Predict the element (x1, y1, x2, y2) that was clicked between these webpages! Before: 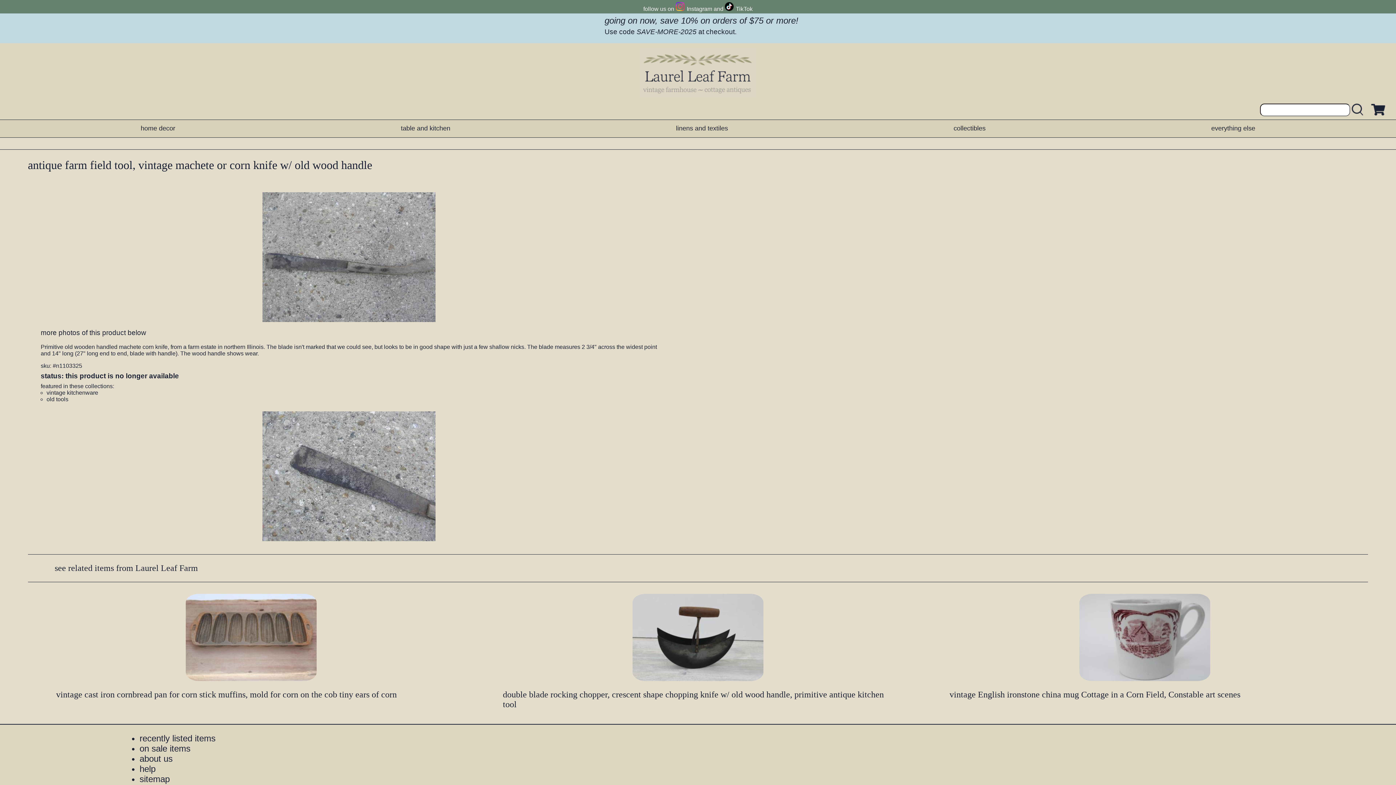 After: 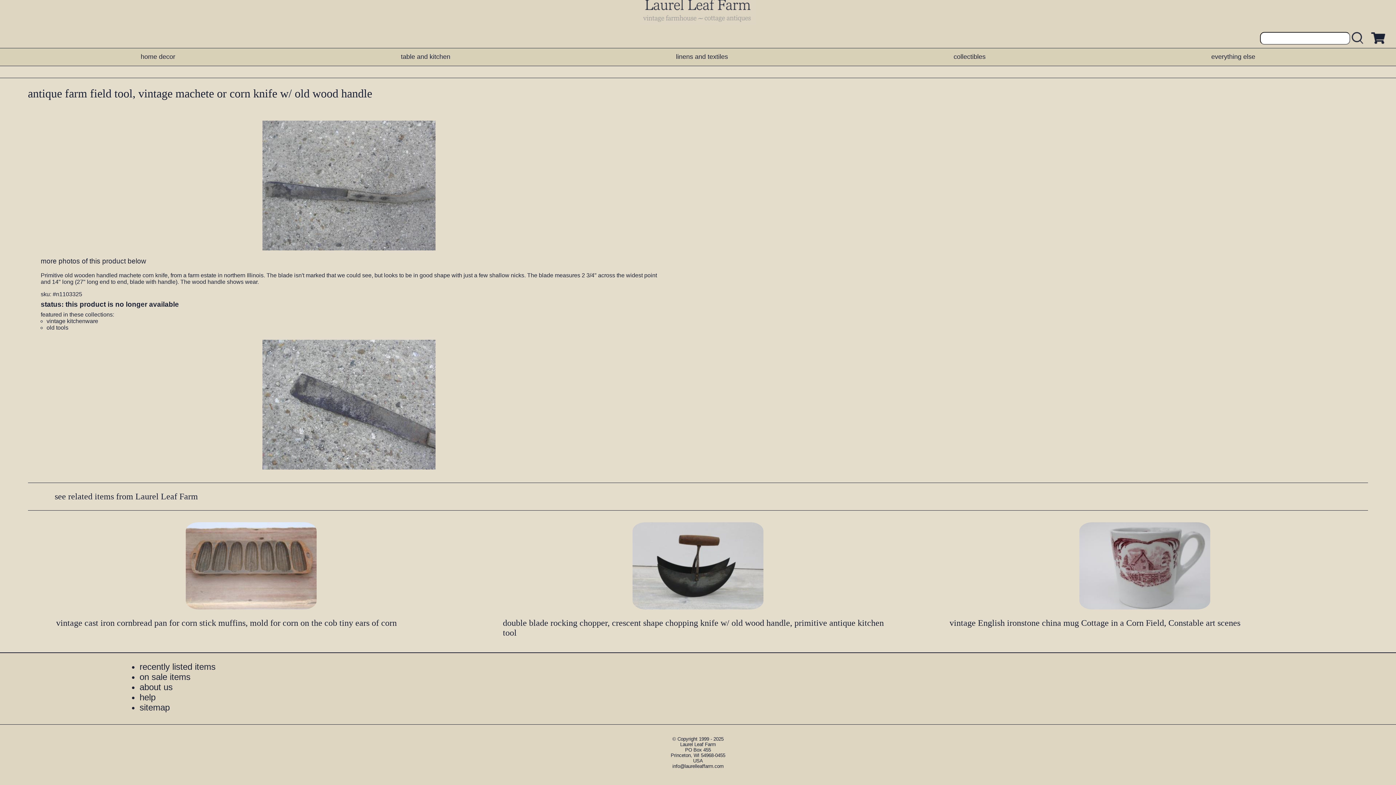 Action: label: more photos of this product below bbox: (27, 329, 670, 337)